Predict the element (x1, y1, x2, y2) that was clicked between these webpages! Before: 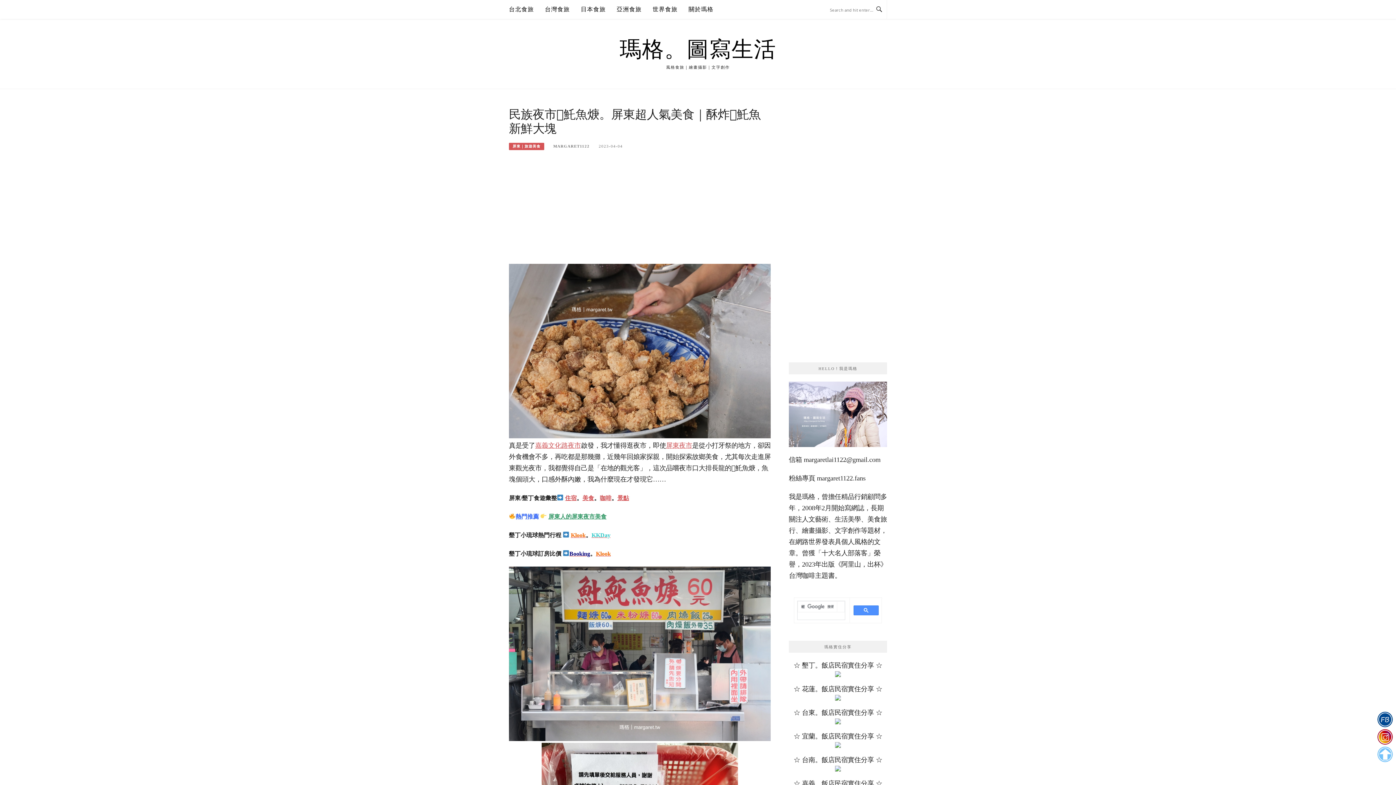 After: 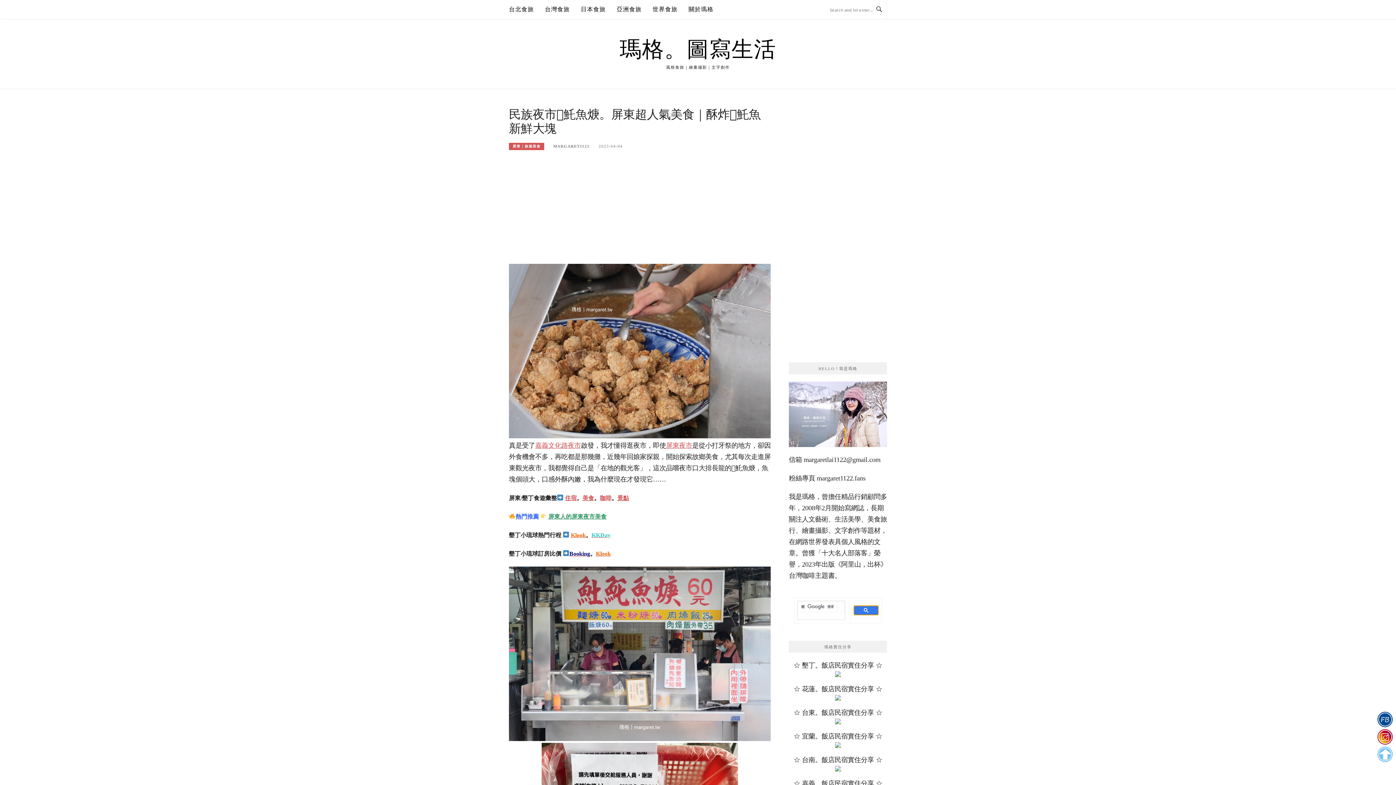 Action: bbox: (853, 605, 878, 615)